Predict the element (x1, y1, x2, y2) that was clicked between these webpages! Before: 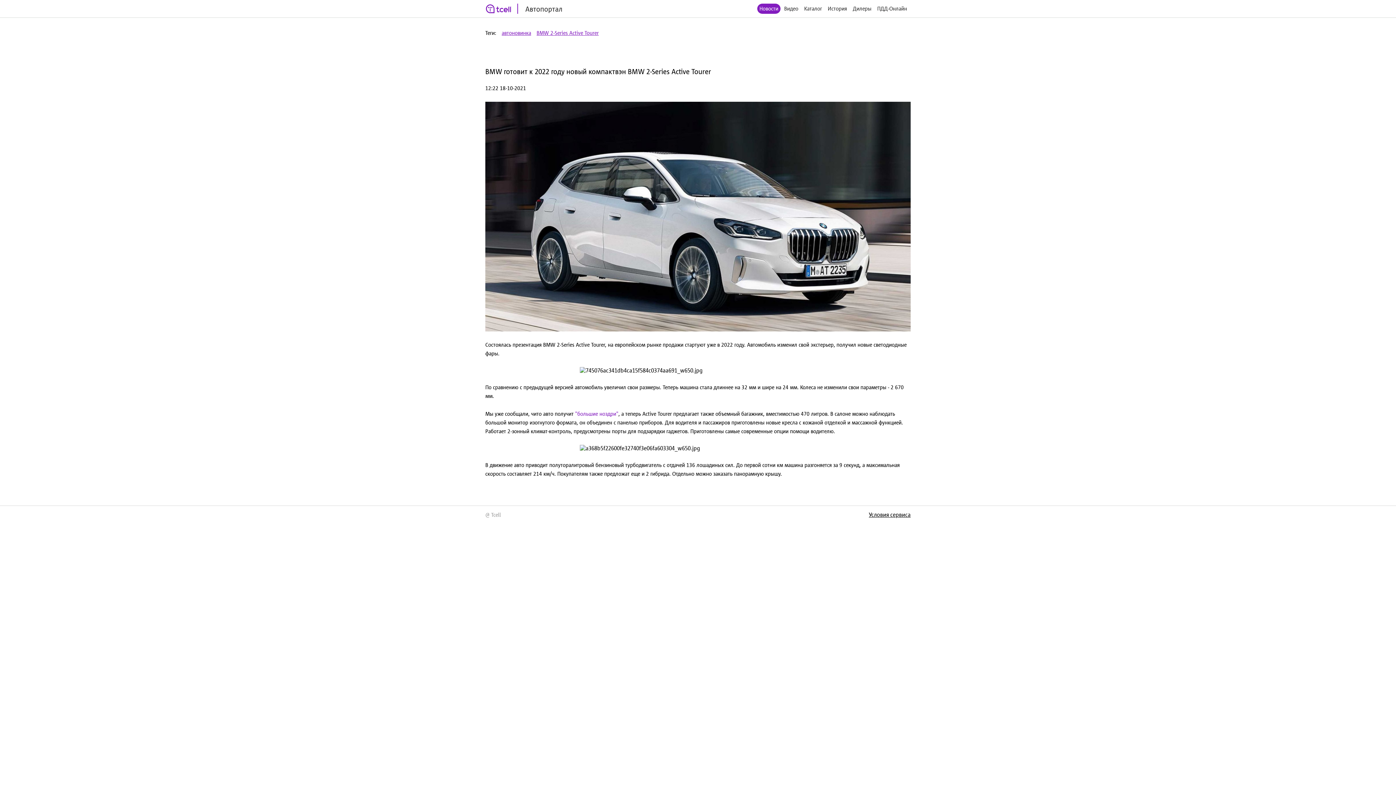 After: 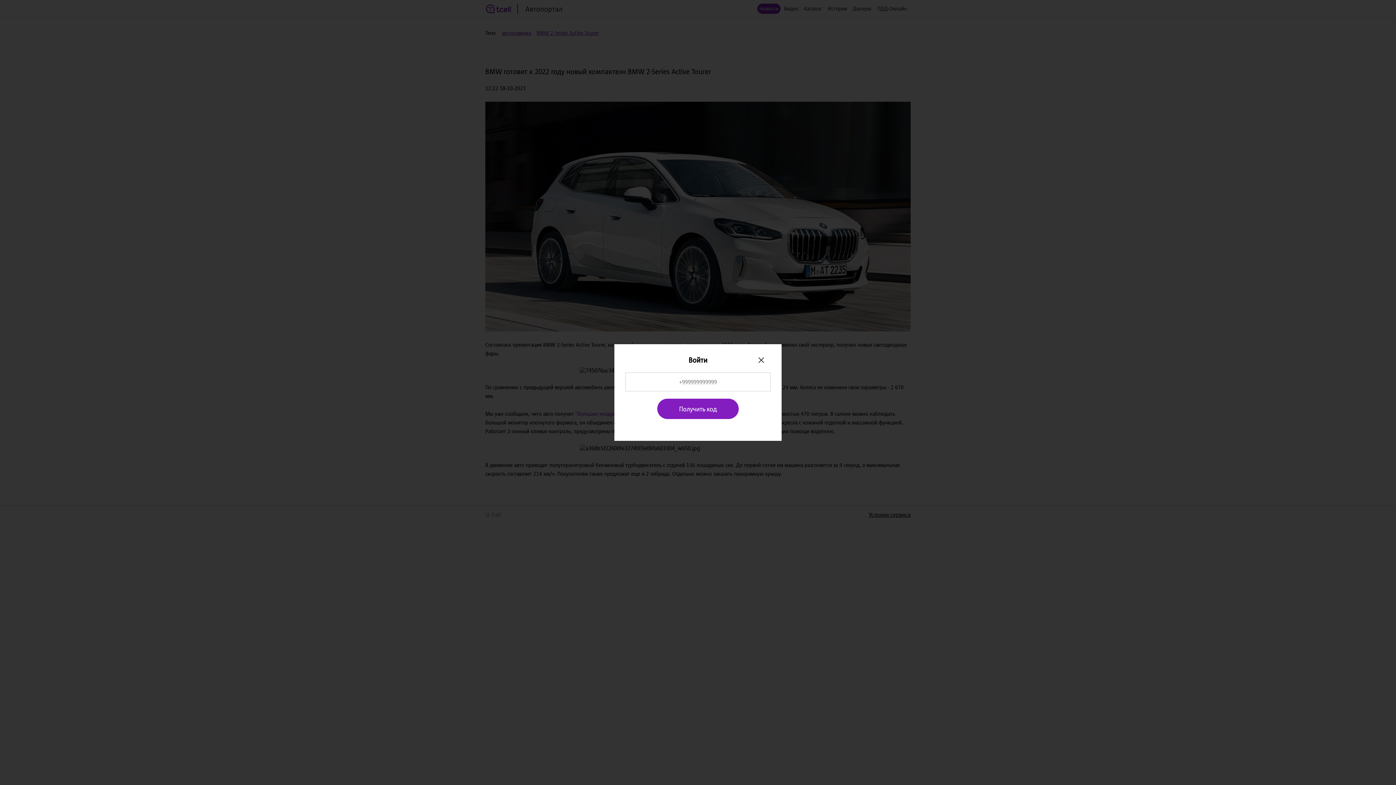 Action: label: Видео bbox: (782, 3, 800, 13)